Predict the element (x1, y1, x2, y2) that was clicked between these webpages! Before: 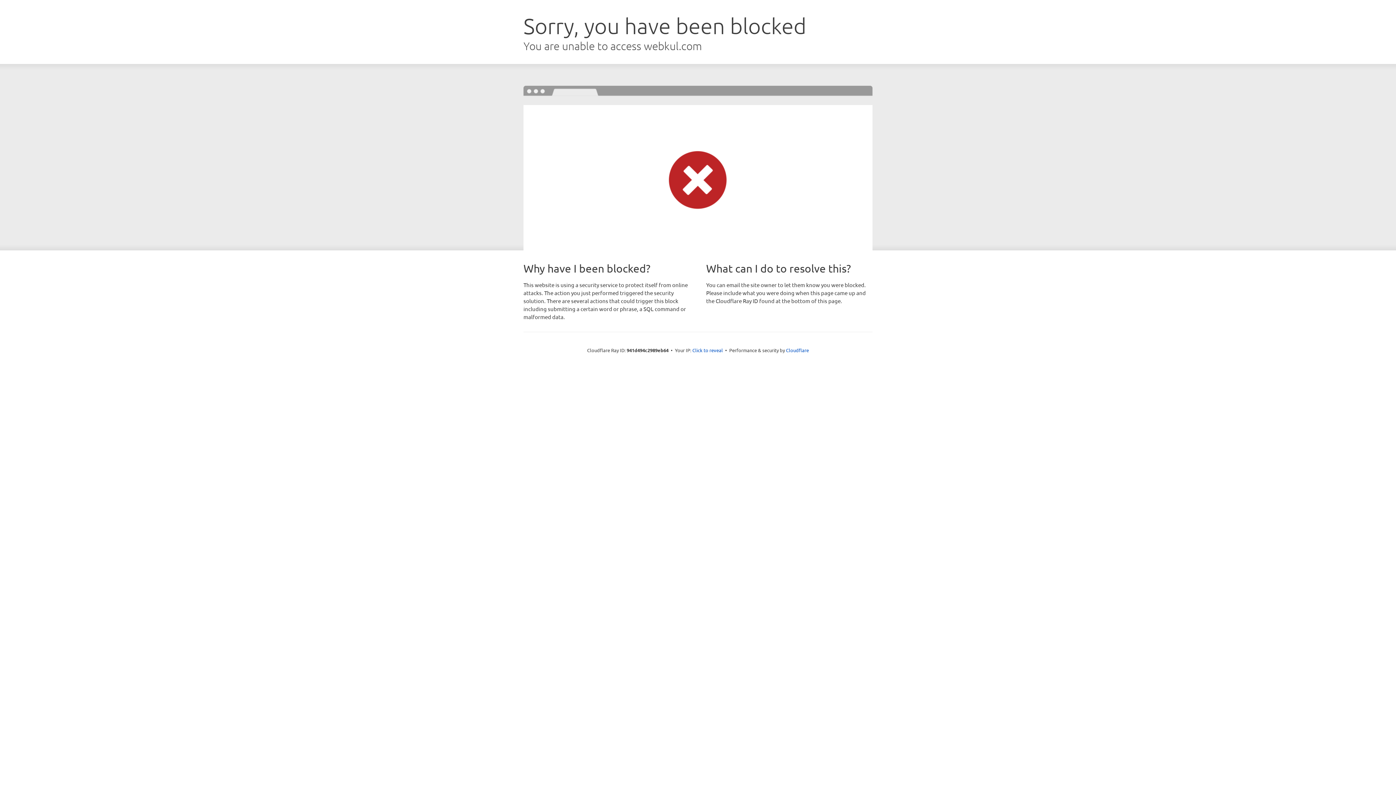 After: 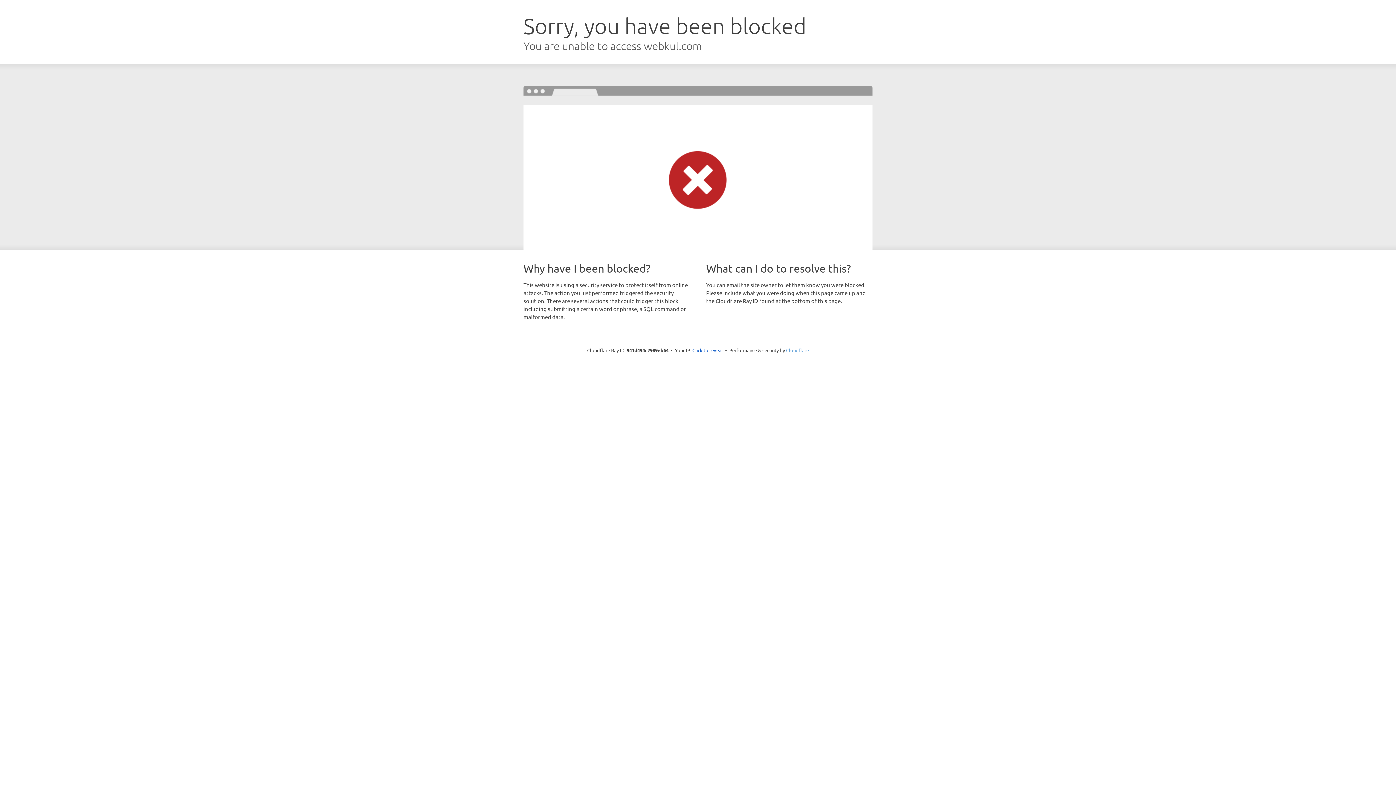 Action: bbox: (786, 347, 809, 353) label: Cloudflare